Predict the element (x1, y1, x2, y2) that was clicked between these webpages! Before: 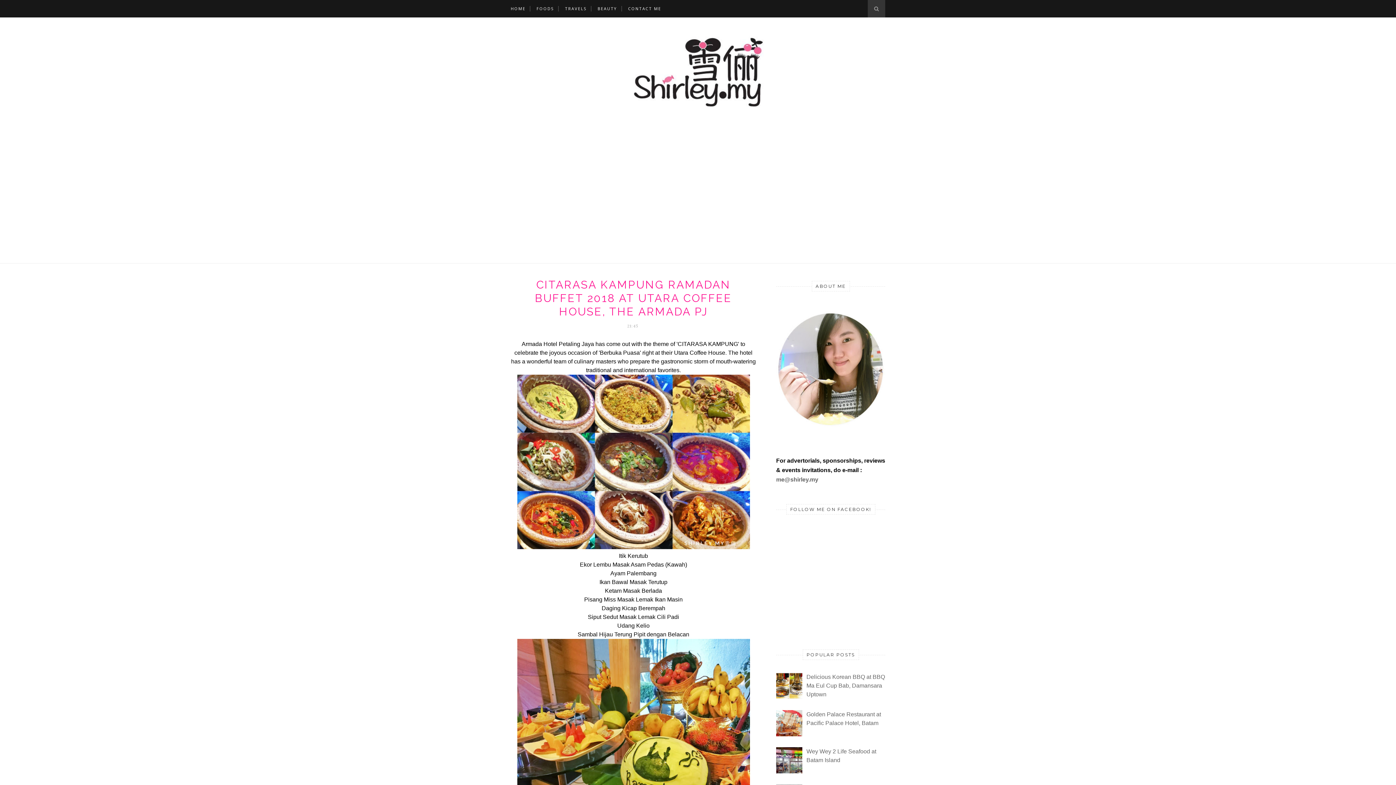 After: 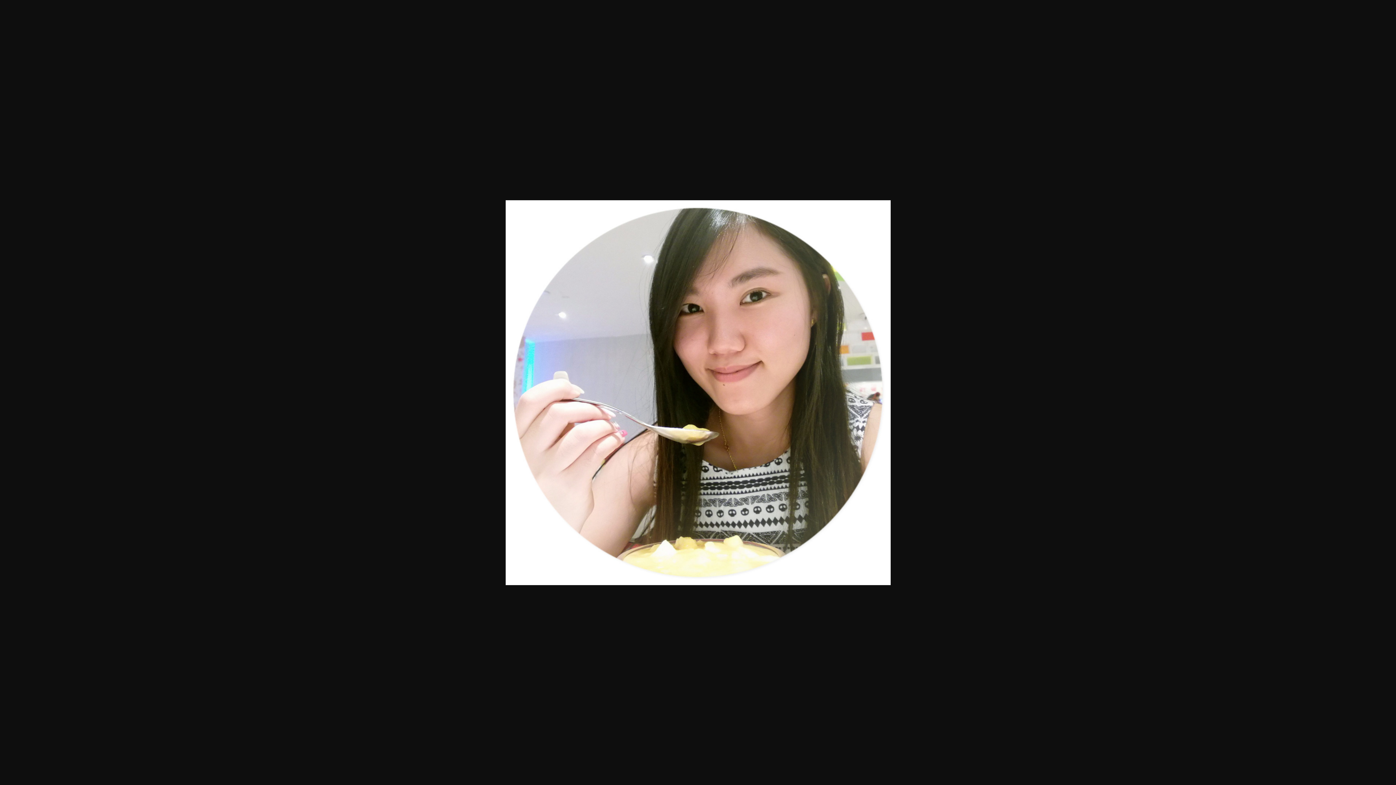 Action: bbox: (776, 422, 885, 428)